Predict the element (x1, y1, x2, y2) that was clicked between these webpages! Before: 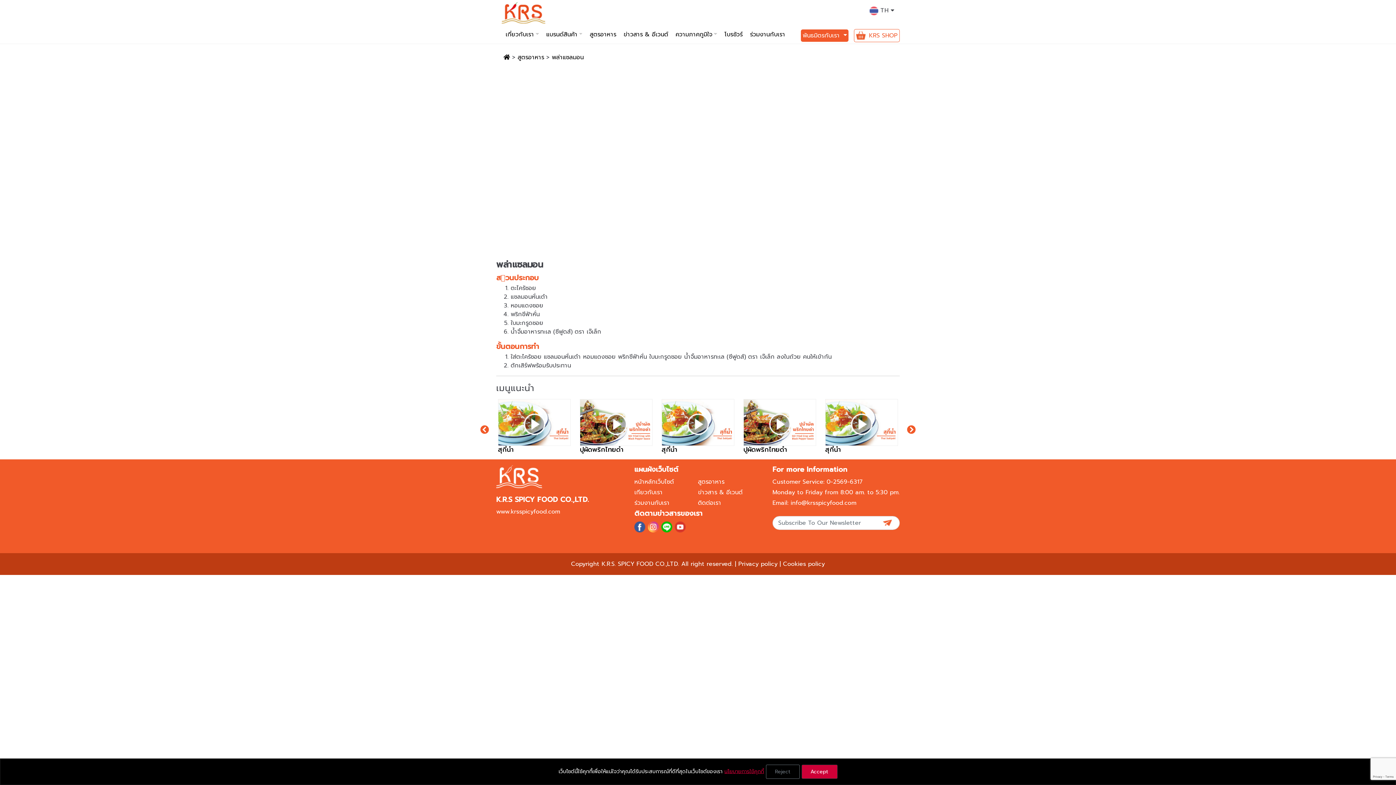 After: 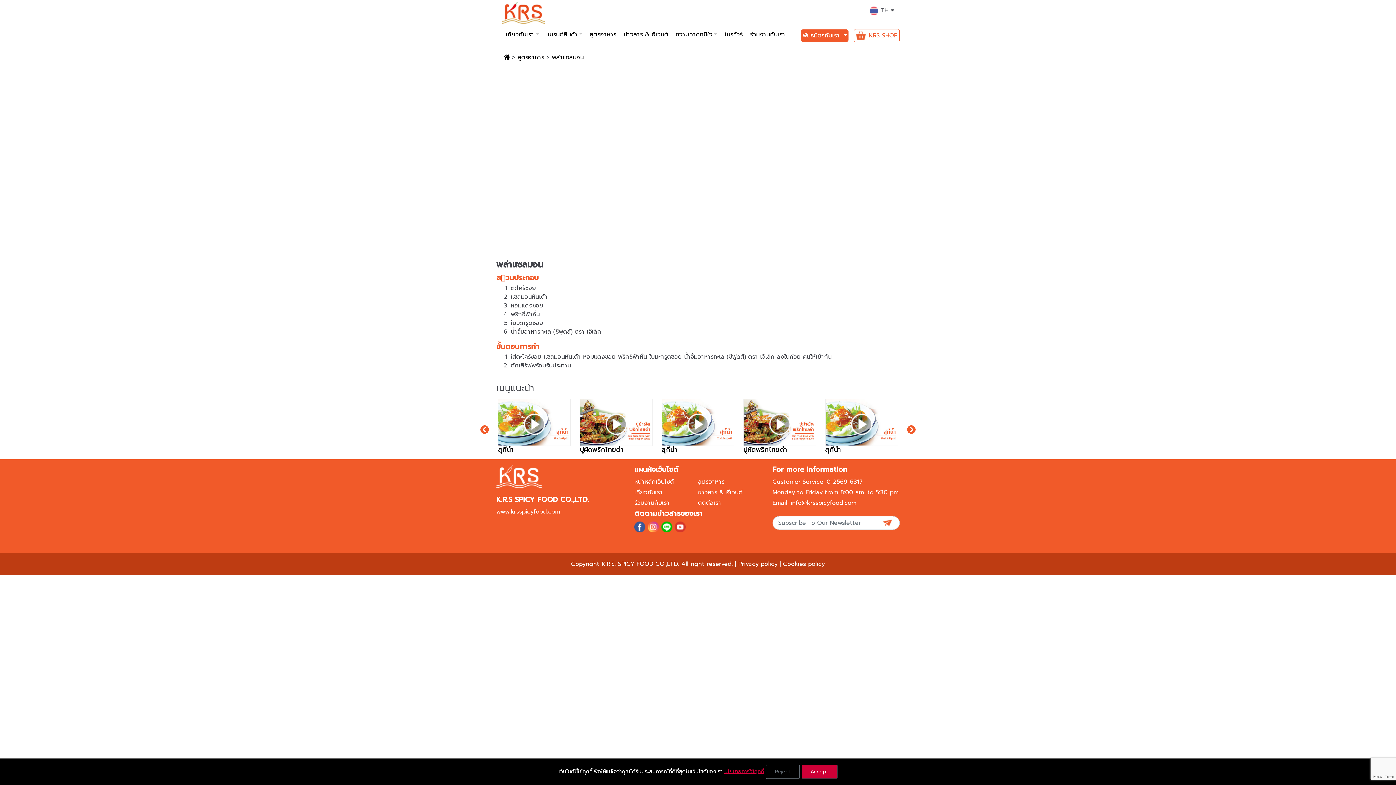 Action: bbox: (674, 522, 685, 531)